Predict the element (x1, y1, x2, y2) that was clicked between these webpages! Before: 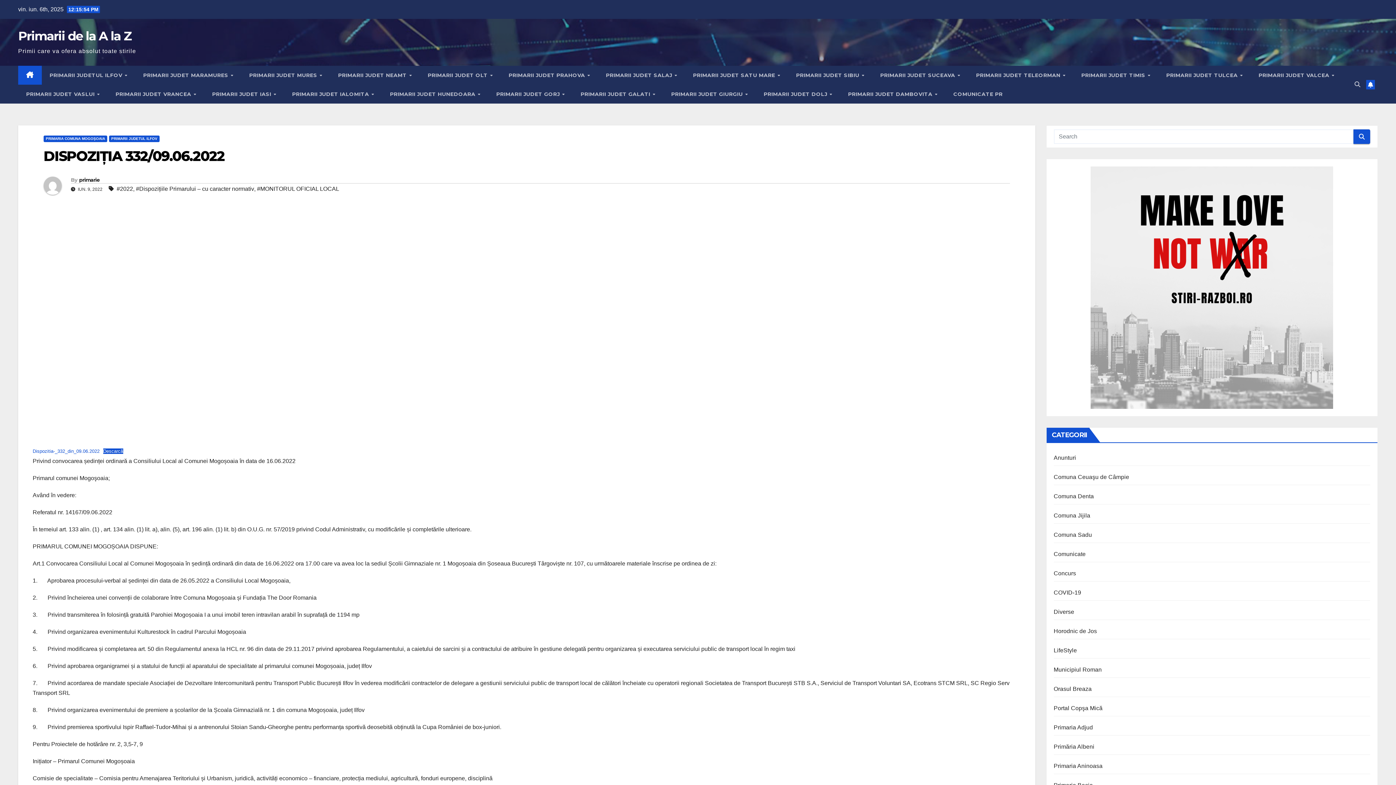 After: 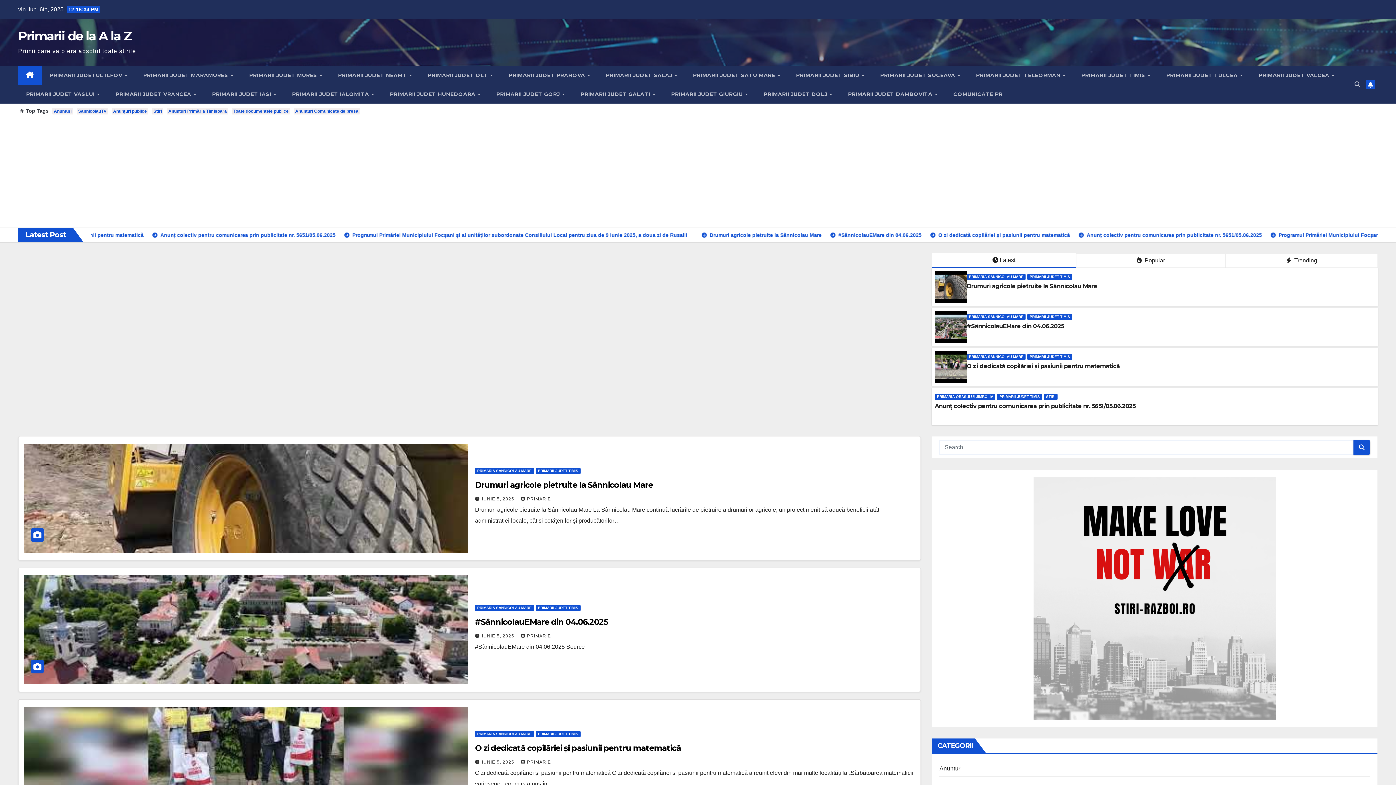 Action: label: Primarii de la A la Z bbox: (18, 28, 131, 43)